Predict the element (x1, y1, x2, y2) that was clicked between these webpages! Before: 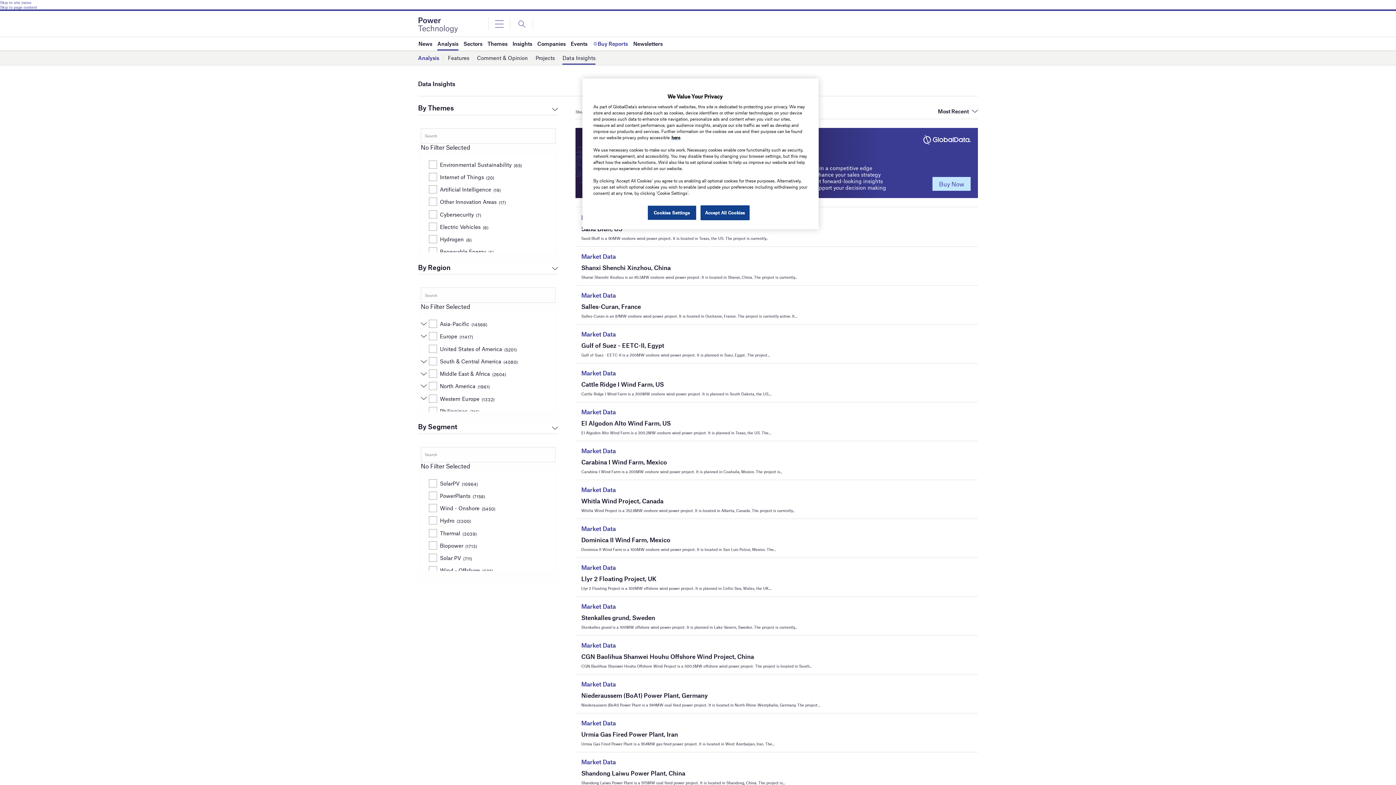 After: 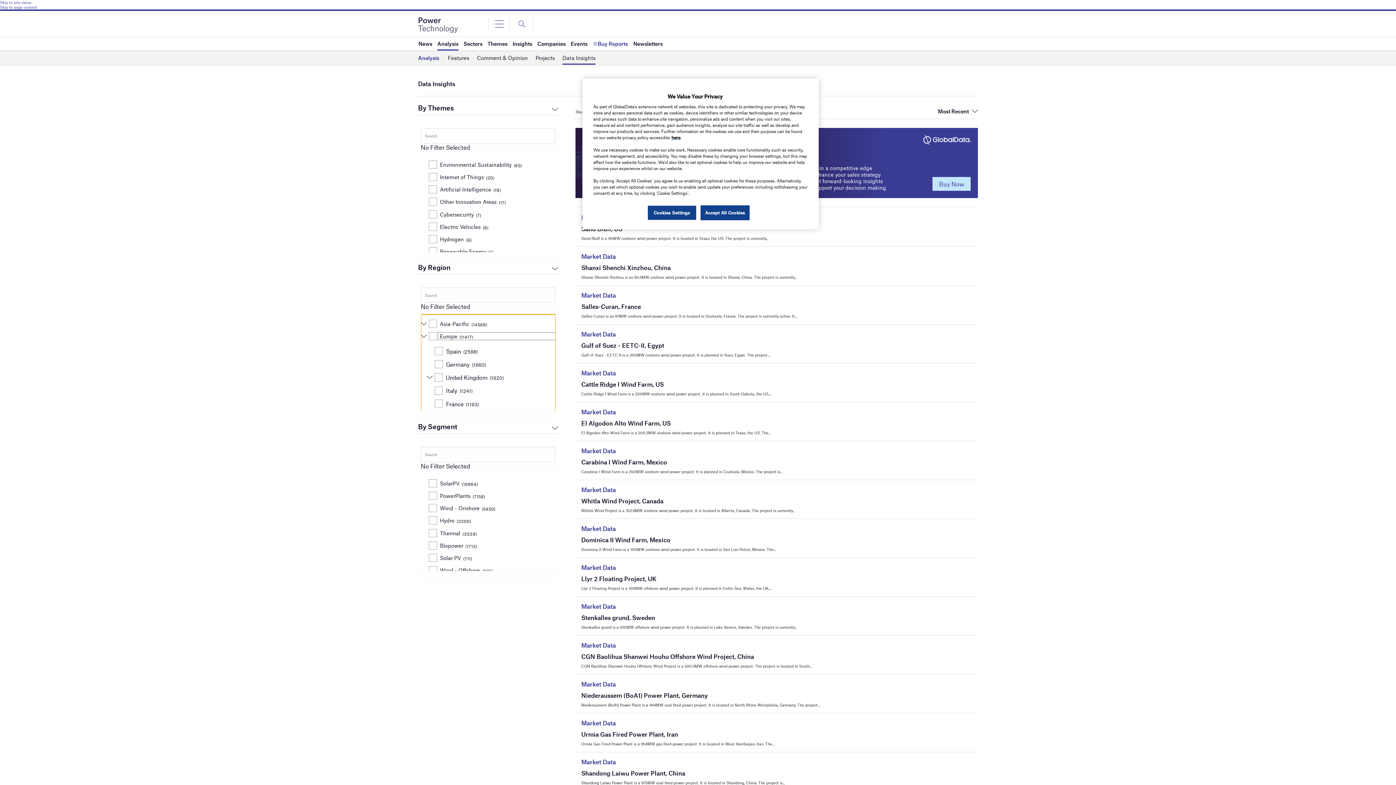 Action: bbox: (420, 334, 426, 338)